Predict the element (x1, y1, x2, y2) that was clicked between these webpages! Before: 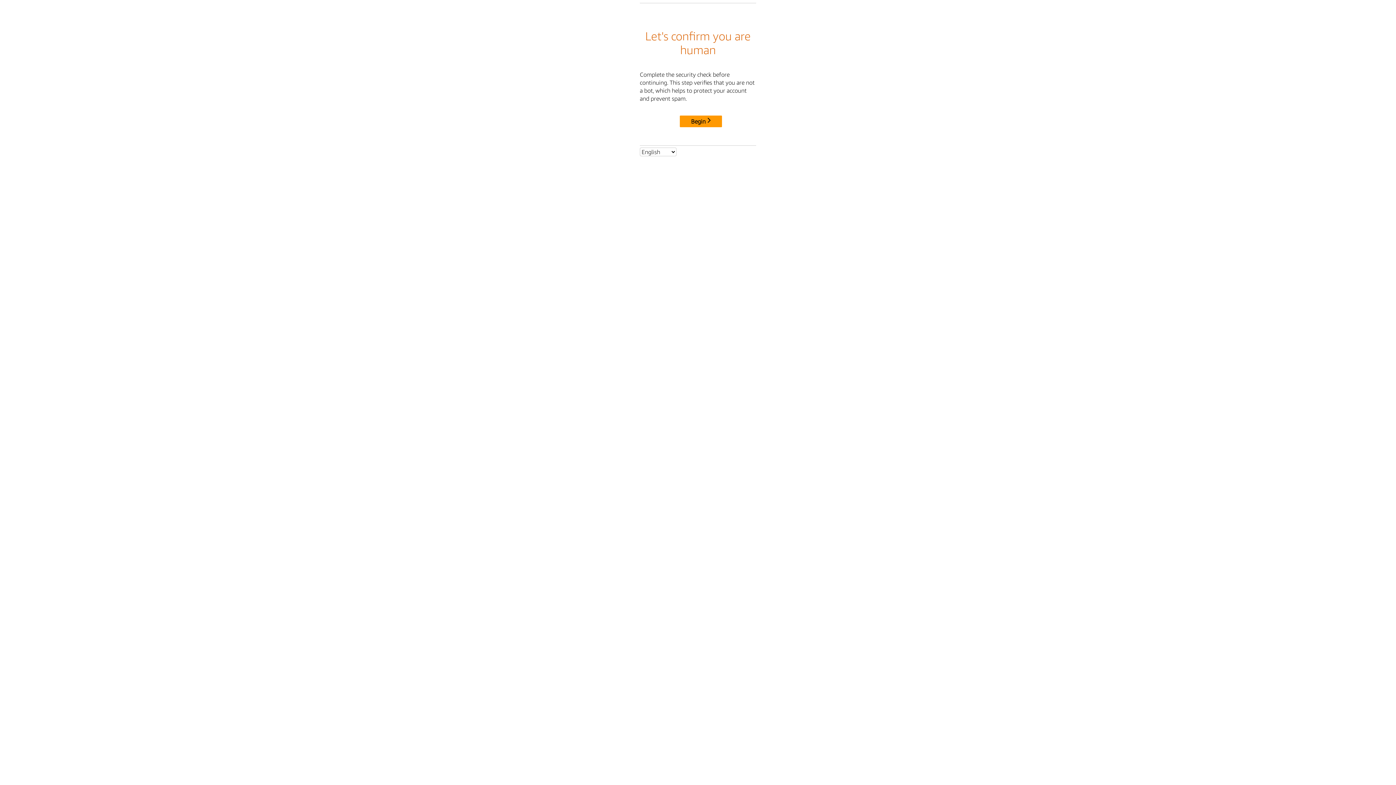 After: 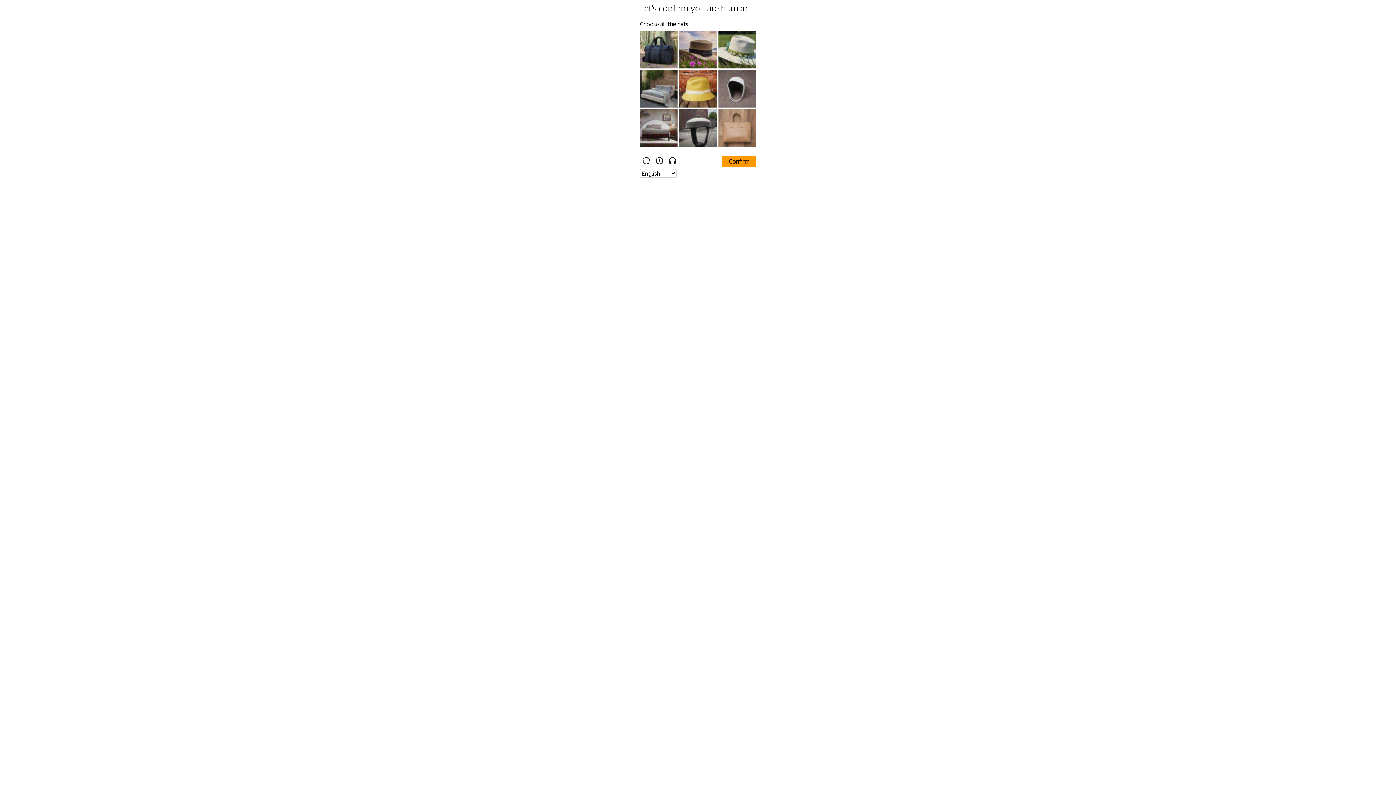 Action: bbox: (680, 115, 722, 127) label: Begin